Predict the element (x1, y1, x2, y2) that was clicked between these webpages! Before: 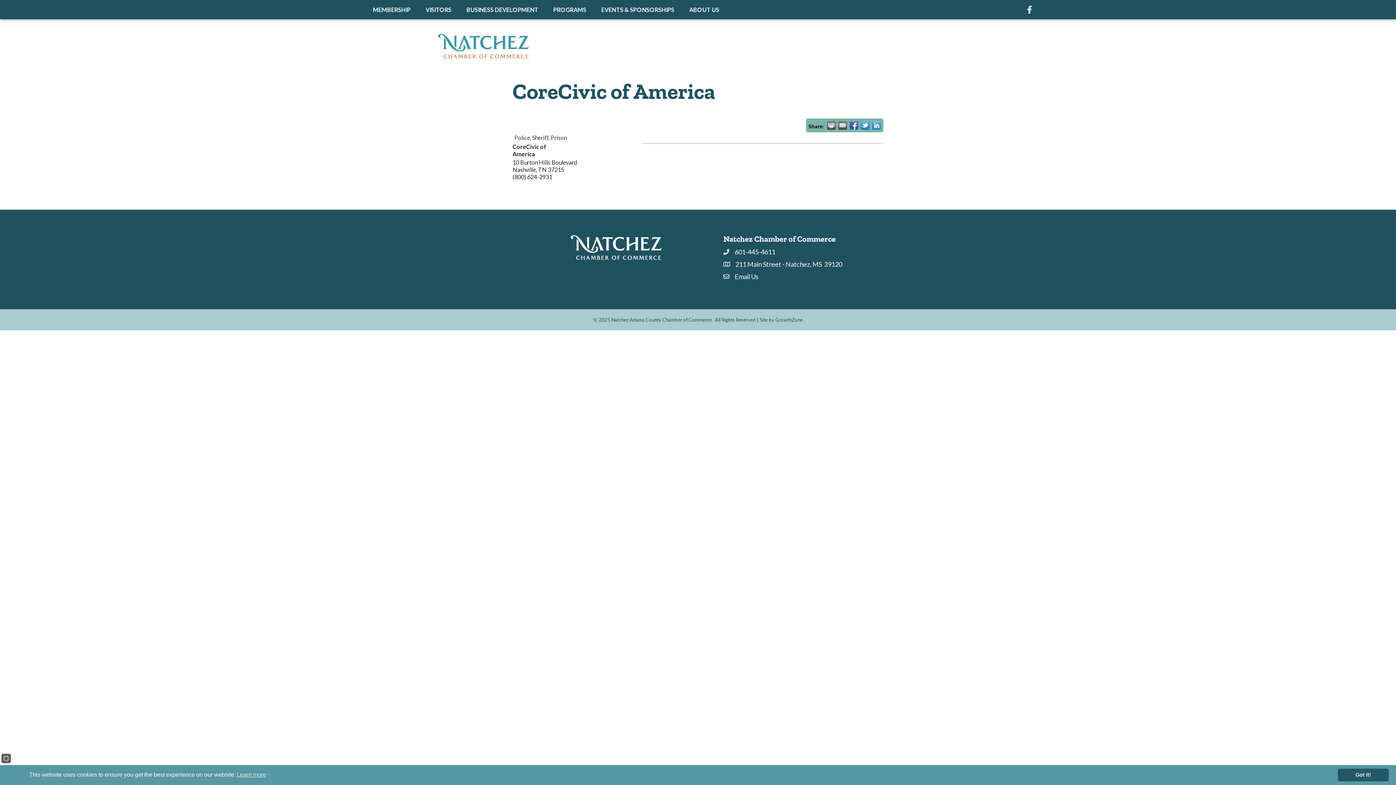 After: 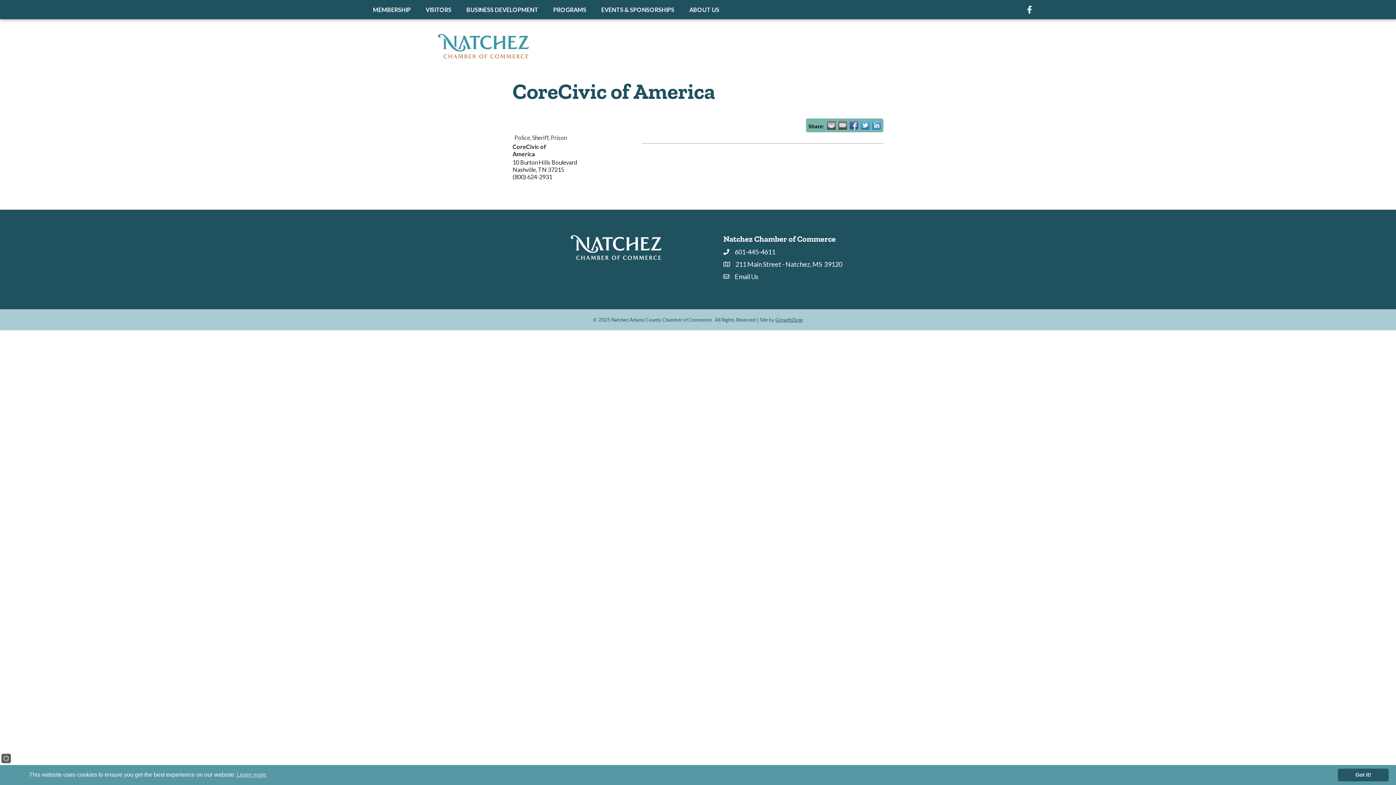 Action: bbox: (775, 317, 802, 322) label: GrowthZone